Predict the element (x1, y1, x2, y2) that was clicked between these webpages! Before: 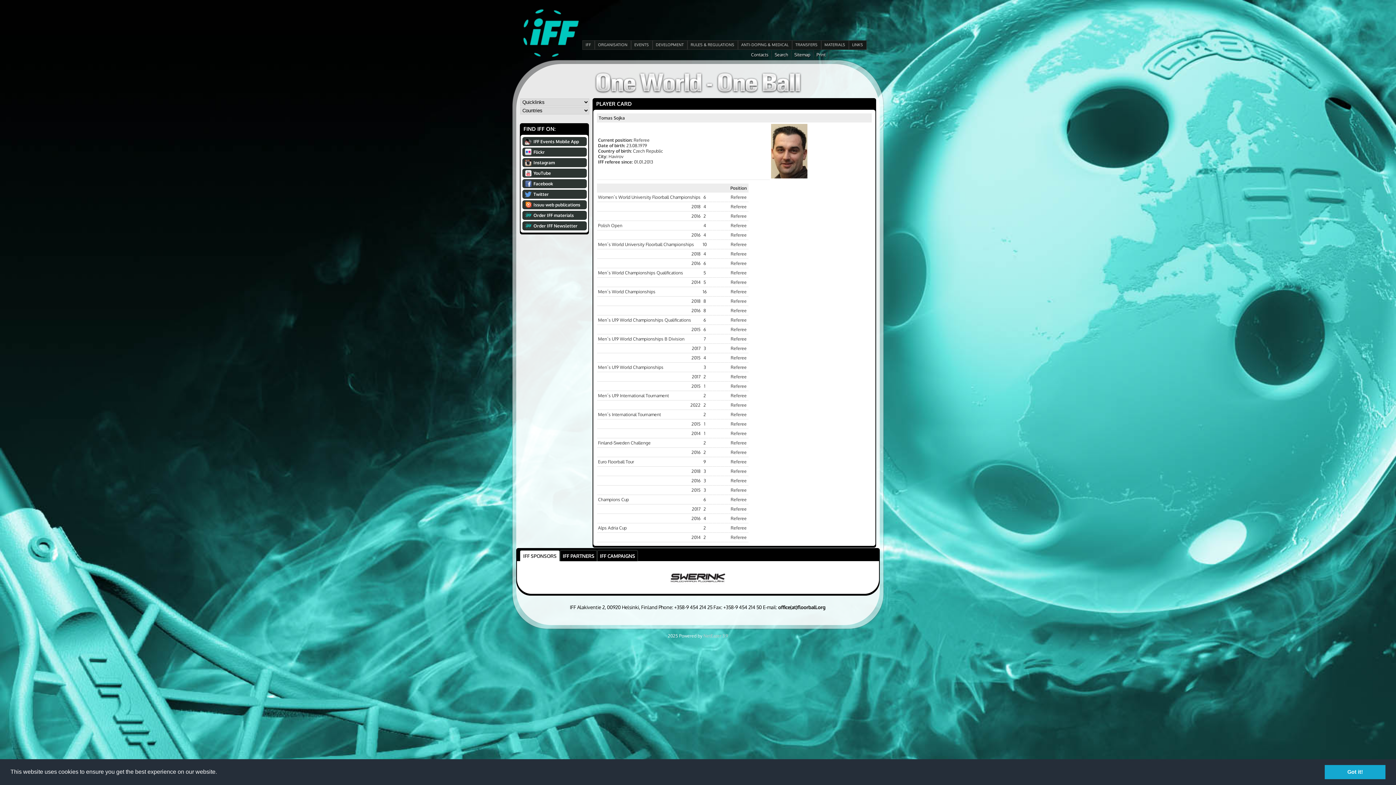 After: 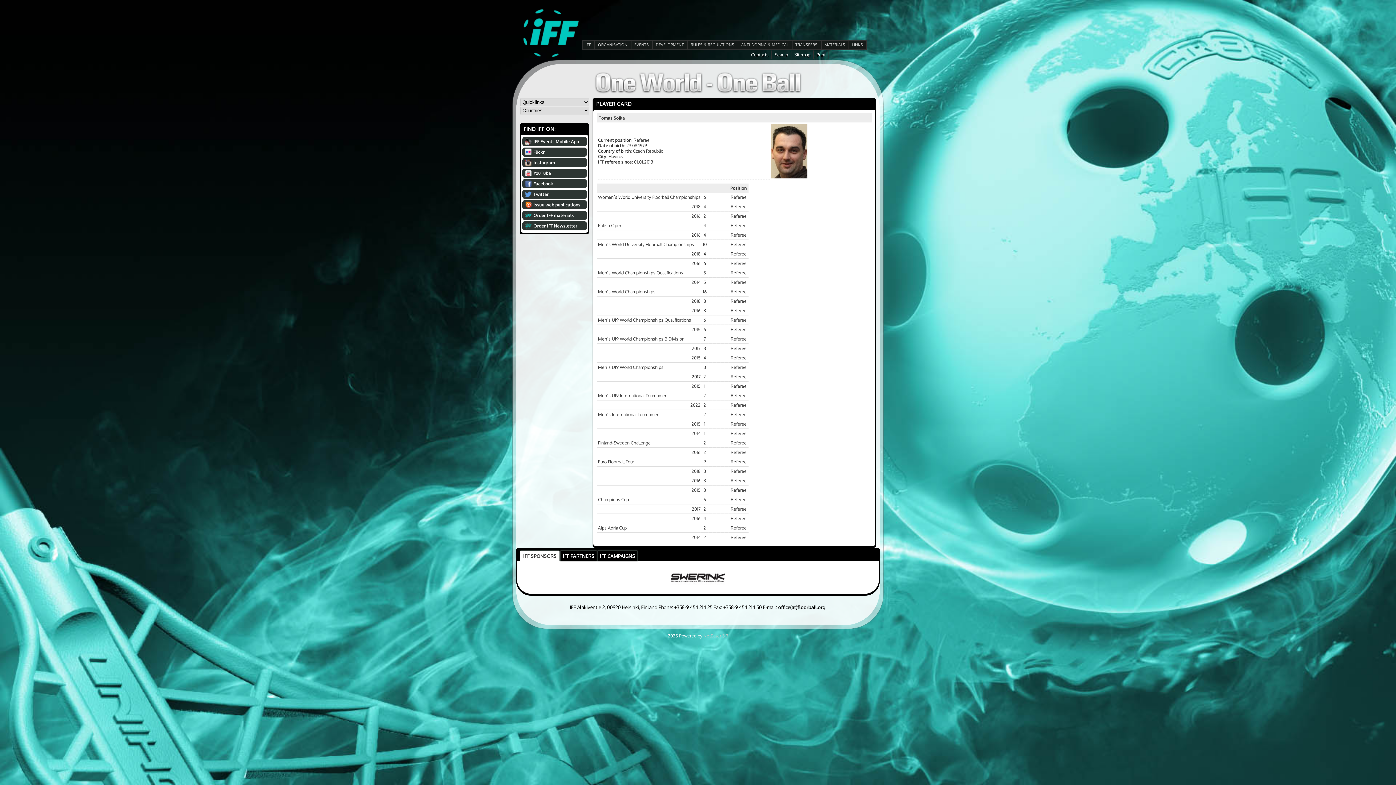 Action: bbox: (1325, 765, 1385, 779) label: dismiss cookie message